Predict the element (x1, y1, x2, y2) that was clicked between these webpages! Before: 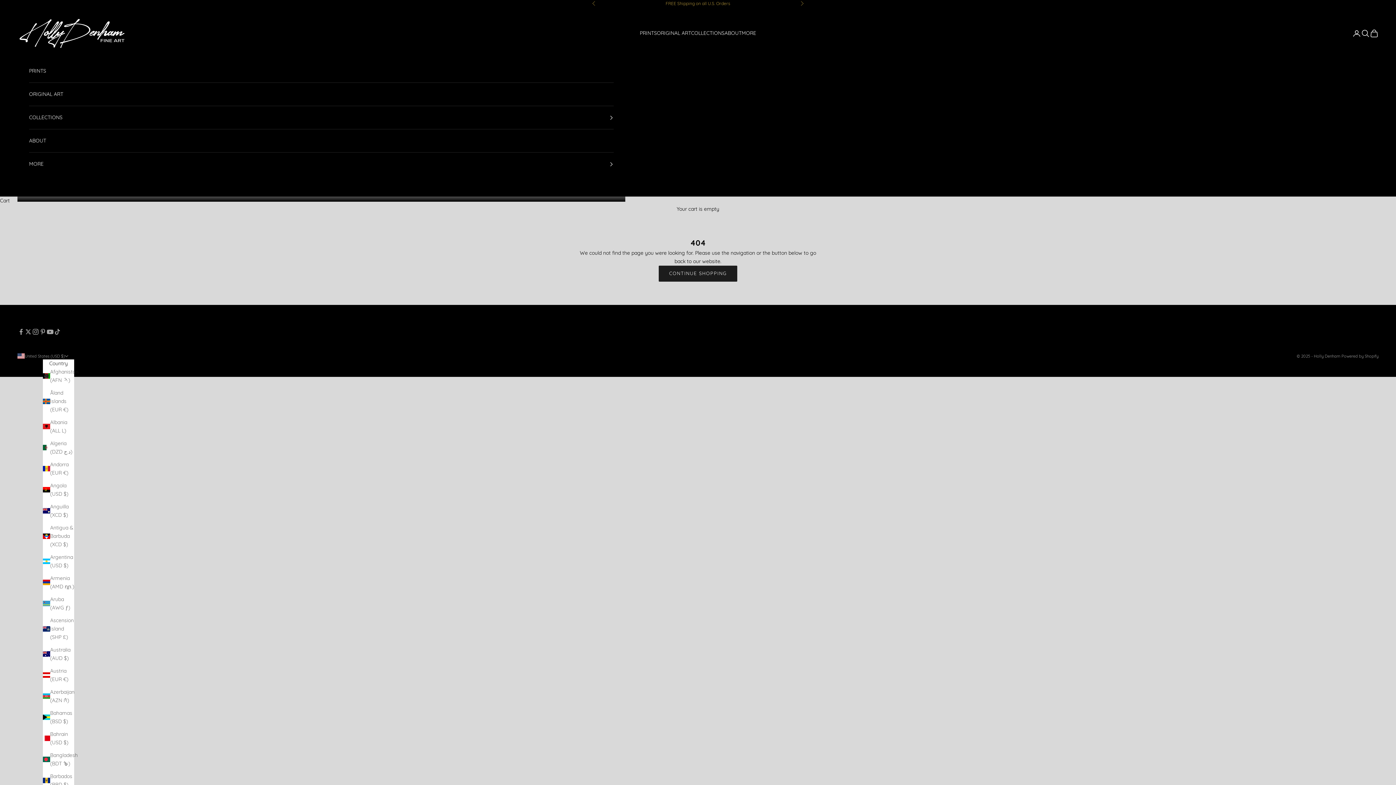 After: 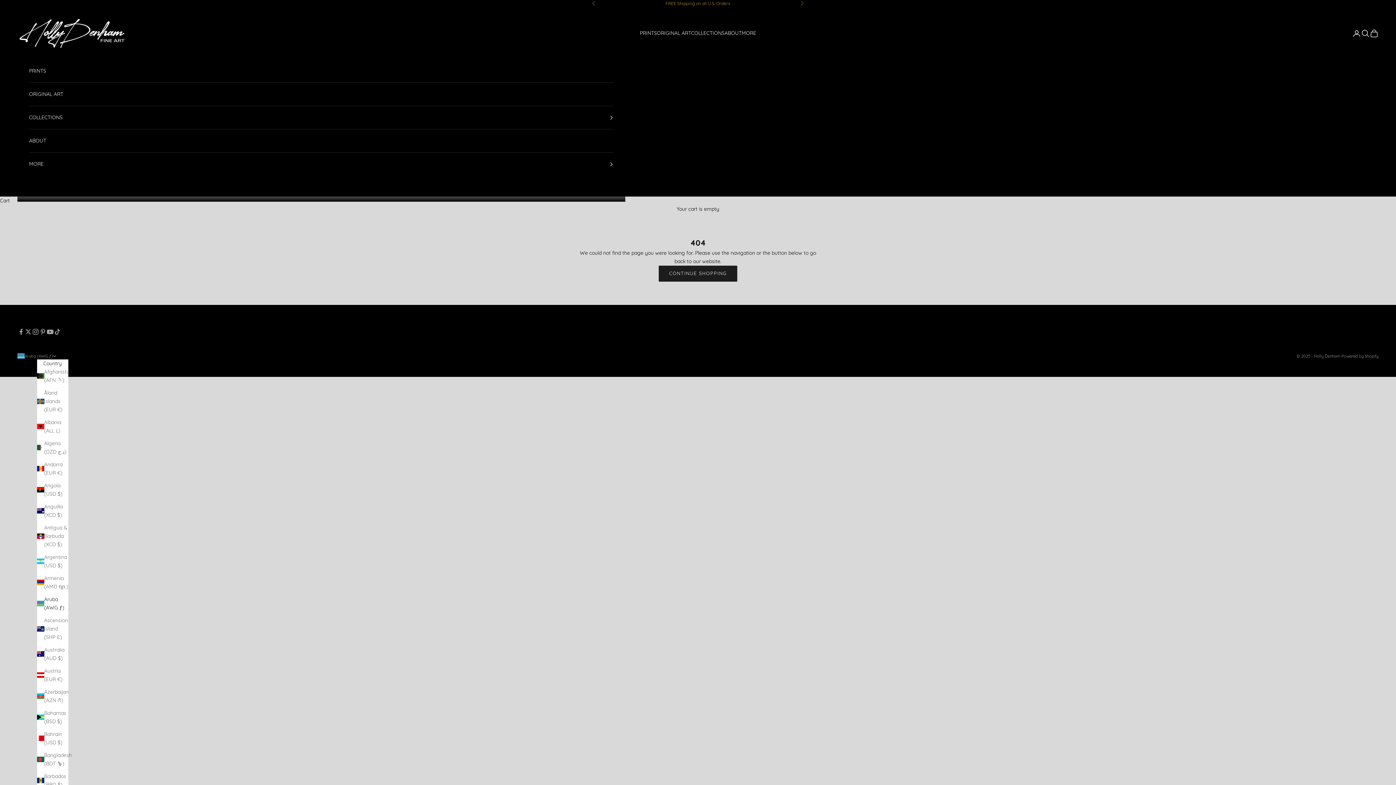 Action: label: Aruba (AWG ƒ) bbox: (42, 595, 74, 612)